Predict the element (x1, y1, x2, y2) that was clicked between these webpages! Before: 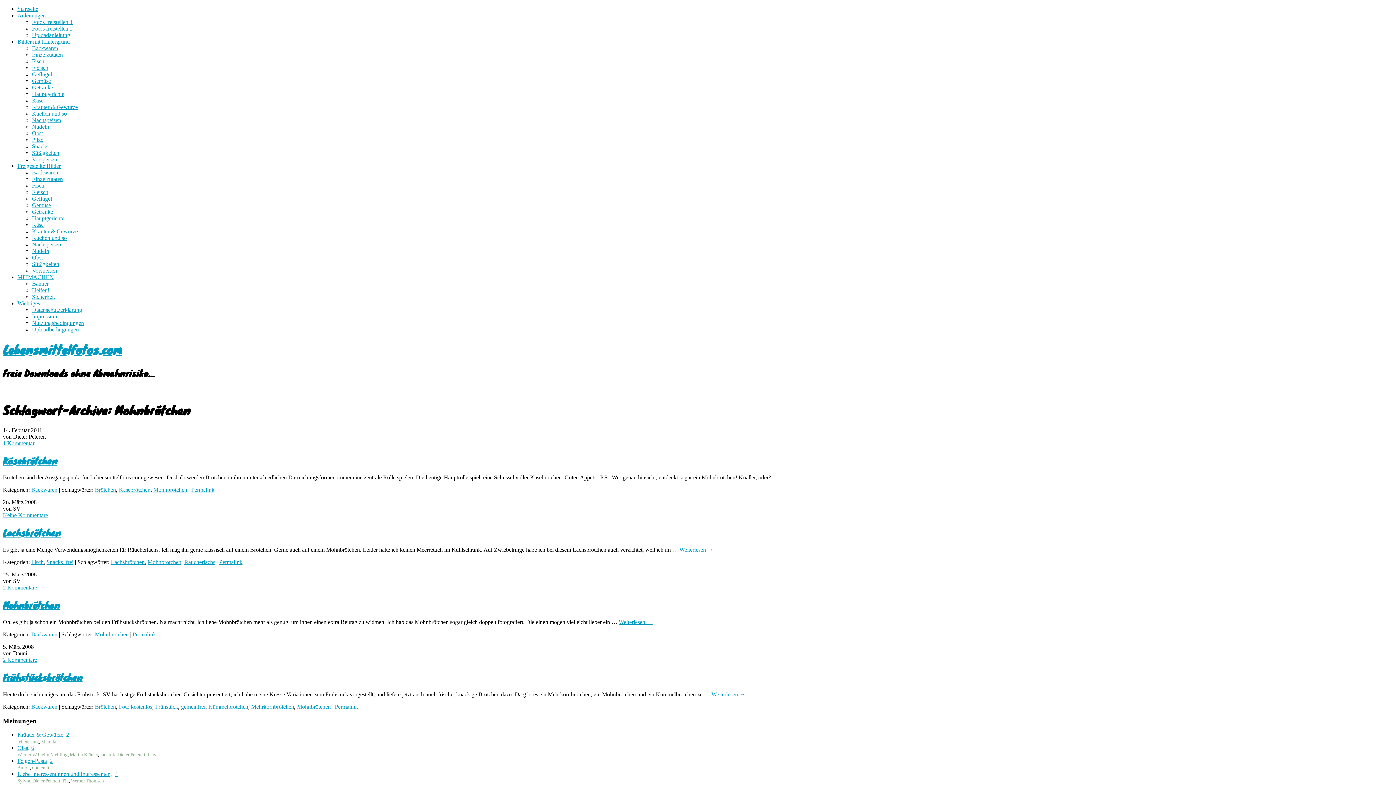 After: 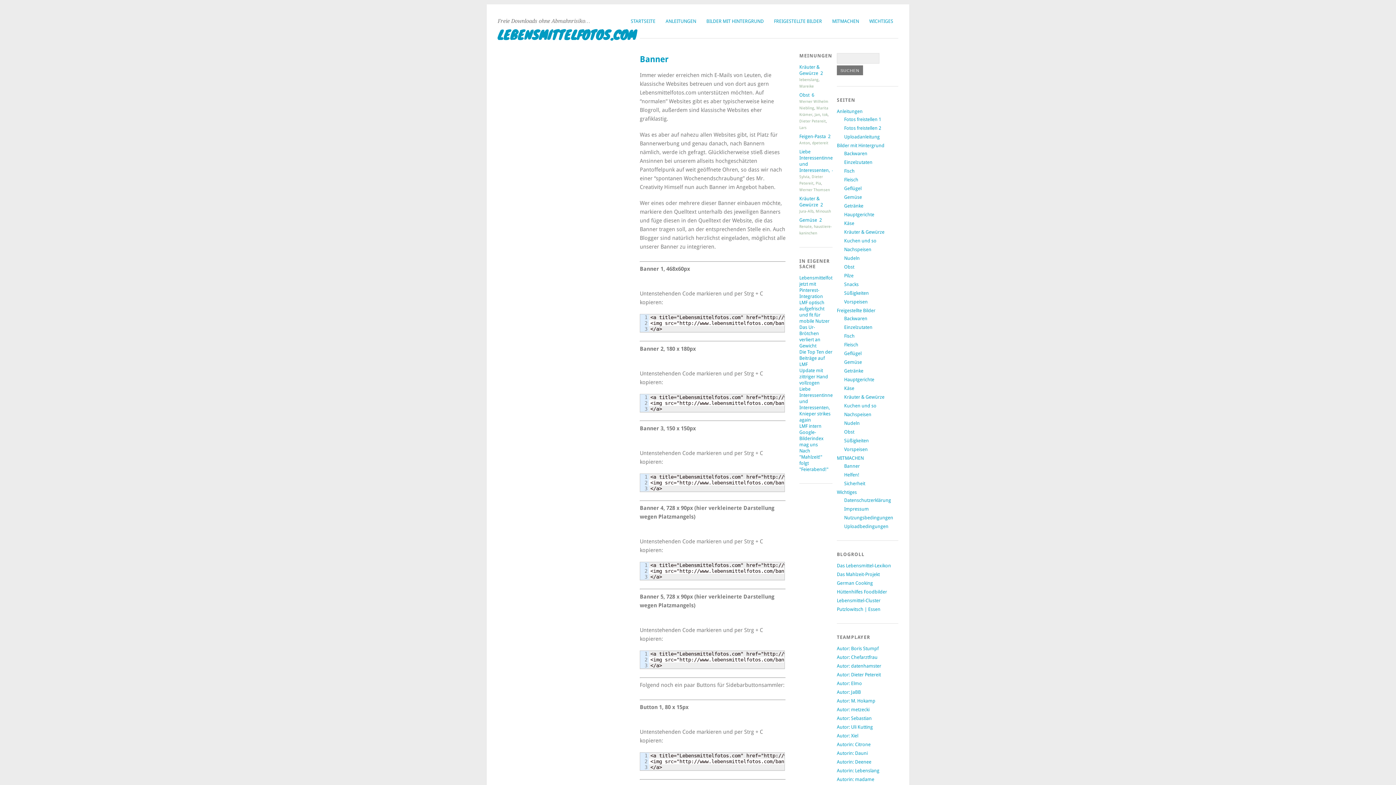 Action: bbox: (32, 280, 48, 286) label: Banner